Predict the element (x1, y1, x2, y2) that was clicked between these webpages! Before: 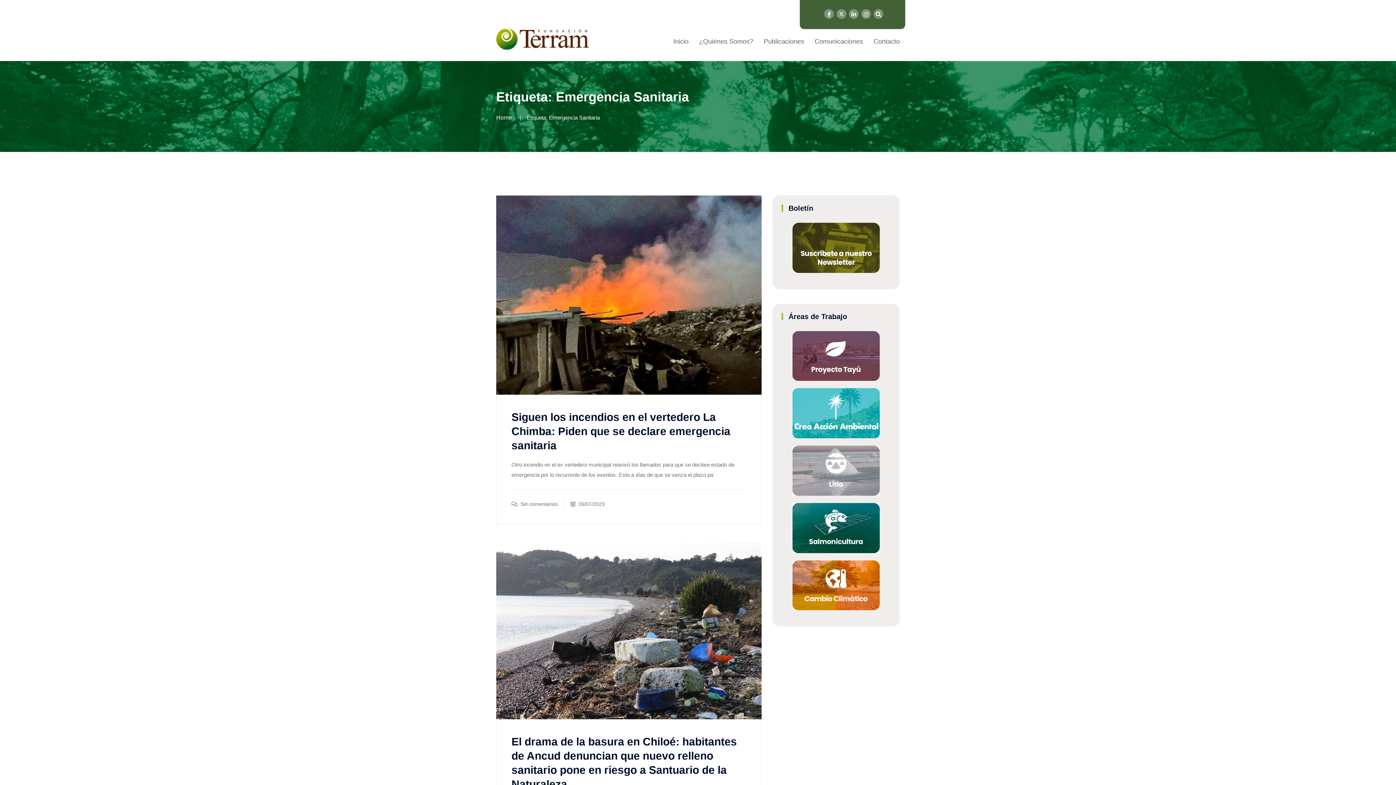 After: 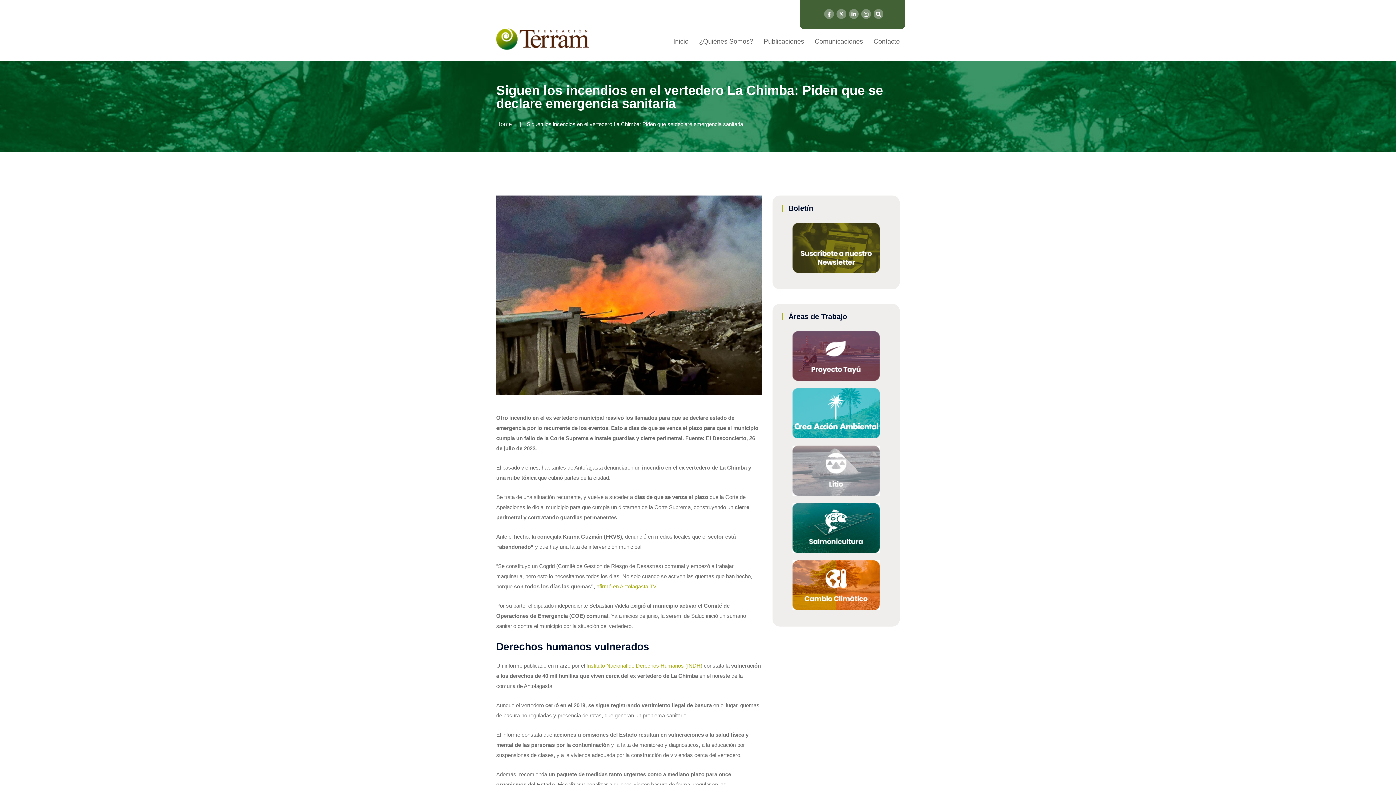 Action: bbox: (511, 411, 730, 451) label: Siguen los incendios en el vertedero La Chimba: Piden que se declare emergencia sanitaria